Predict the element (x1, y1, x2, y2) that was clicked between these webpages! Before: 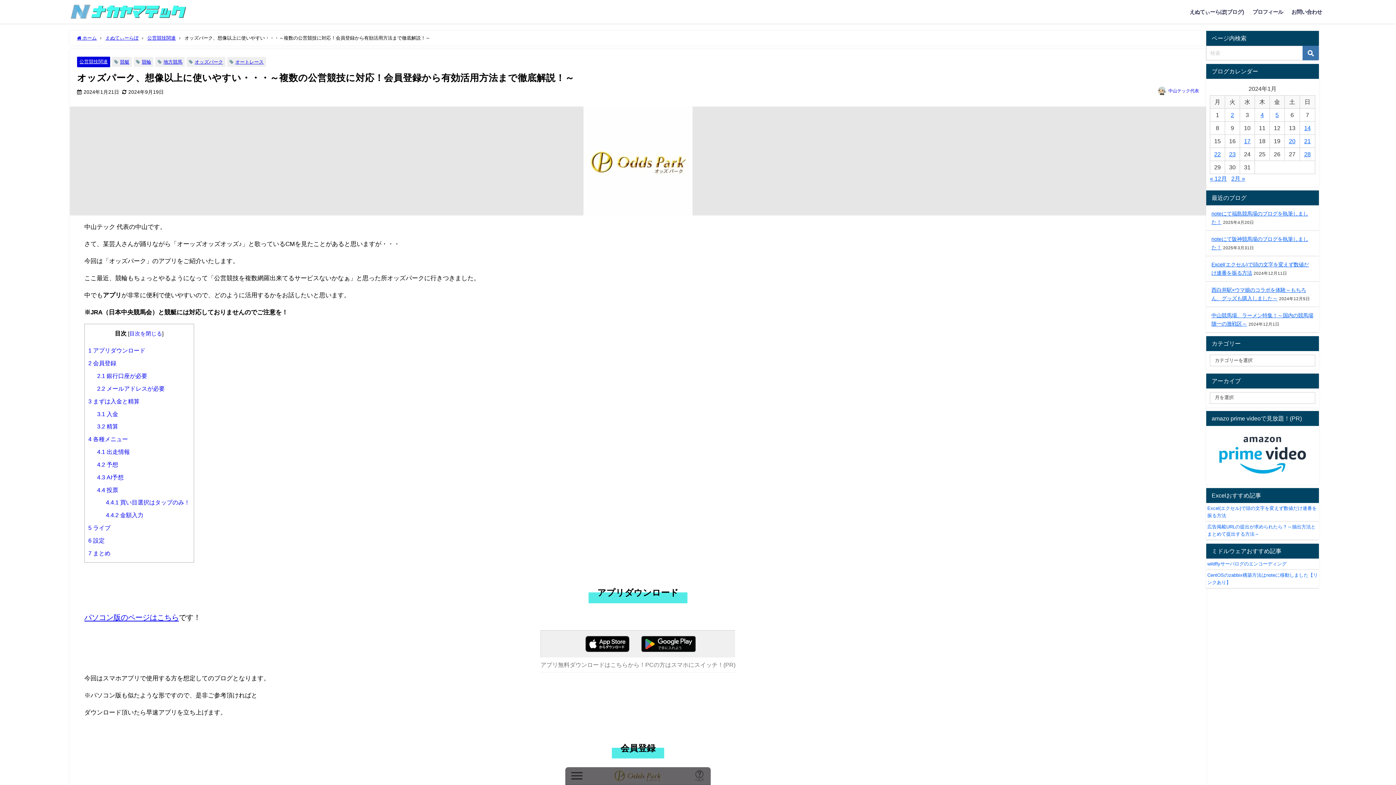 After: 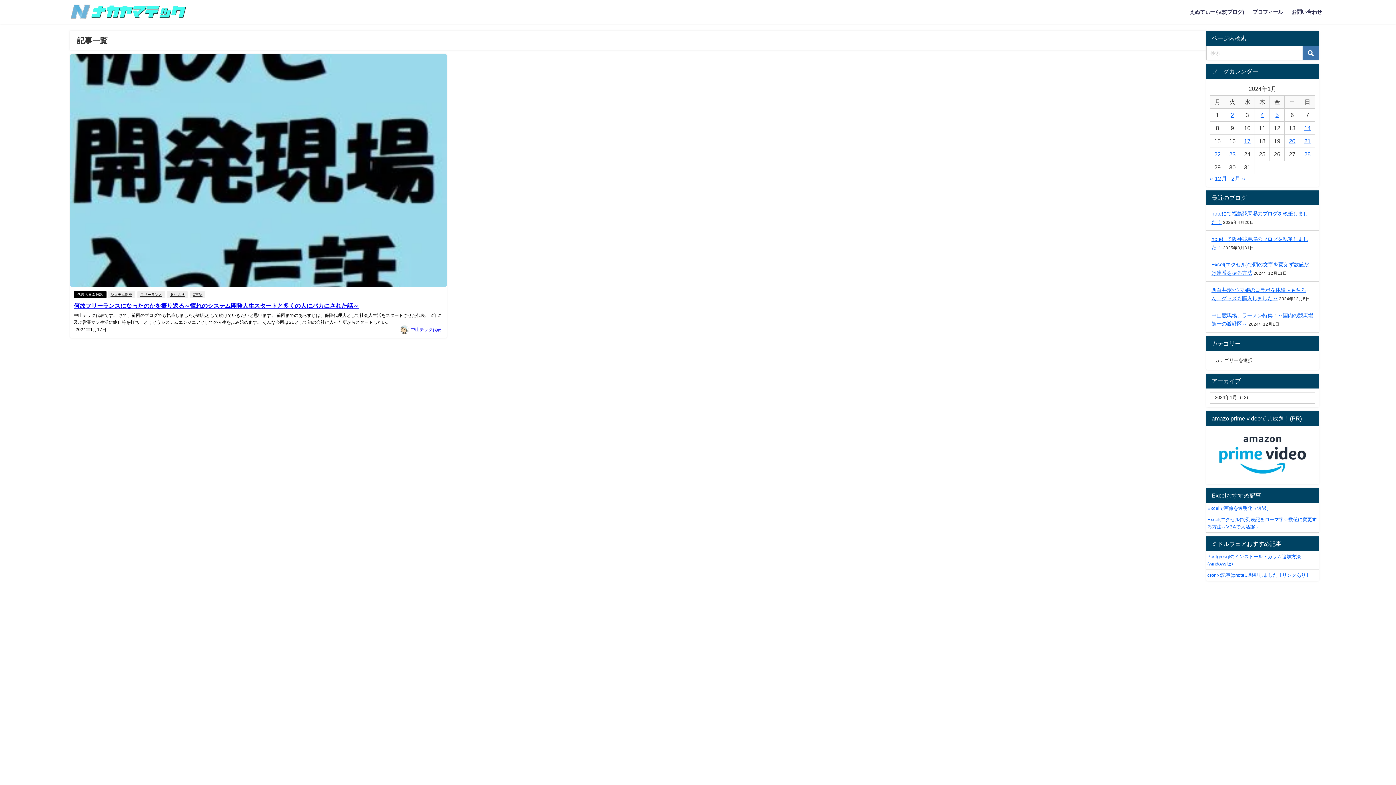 Action: bbox: (1244, 138, 1250, 144) label: 2024年1月17日 に投稿を公開